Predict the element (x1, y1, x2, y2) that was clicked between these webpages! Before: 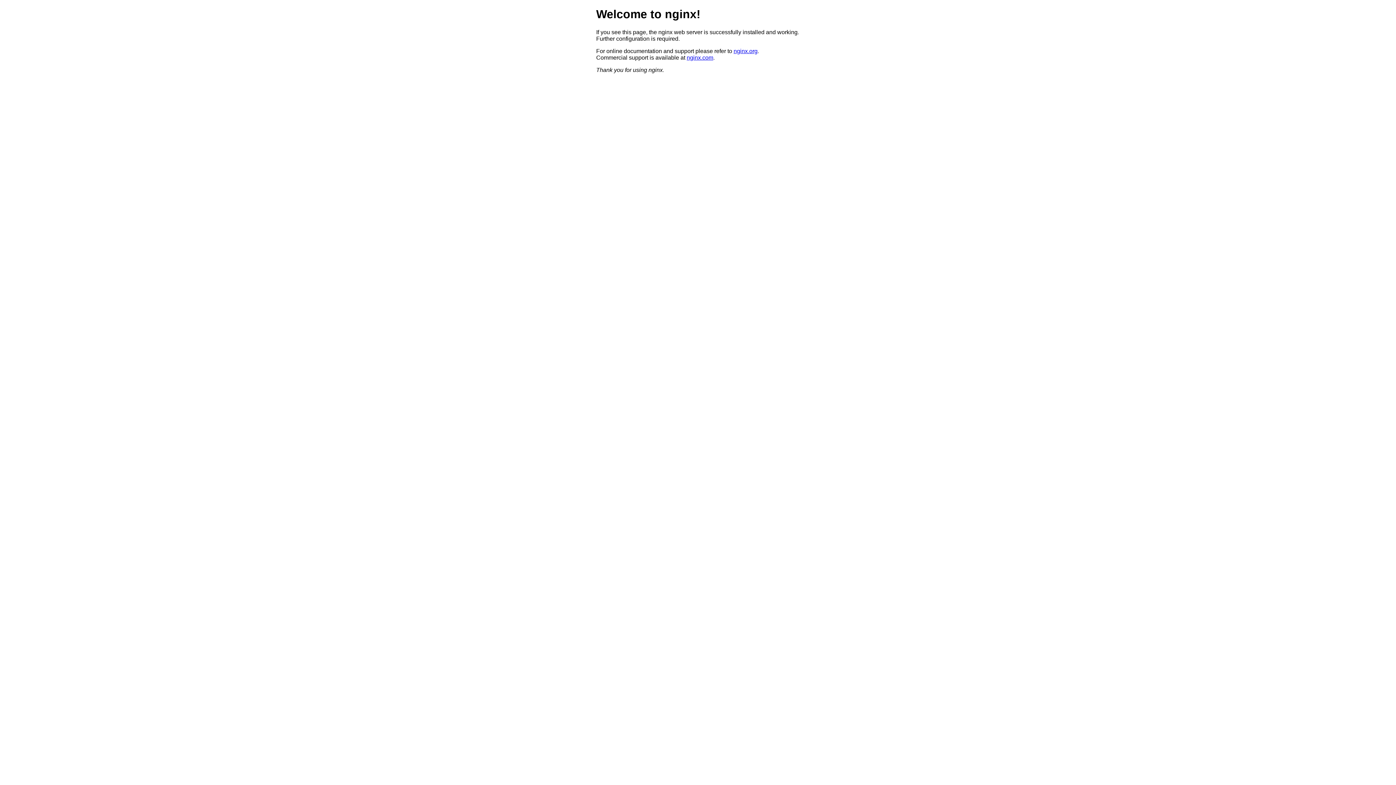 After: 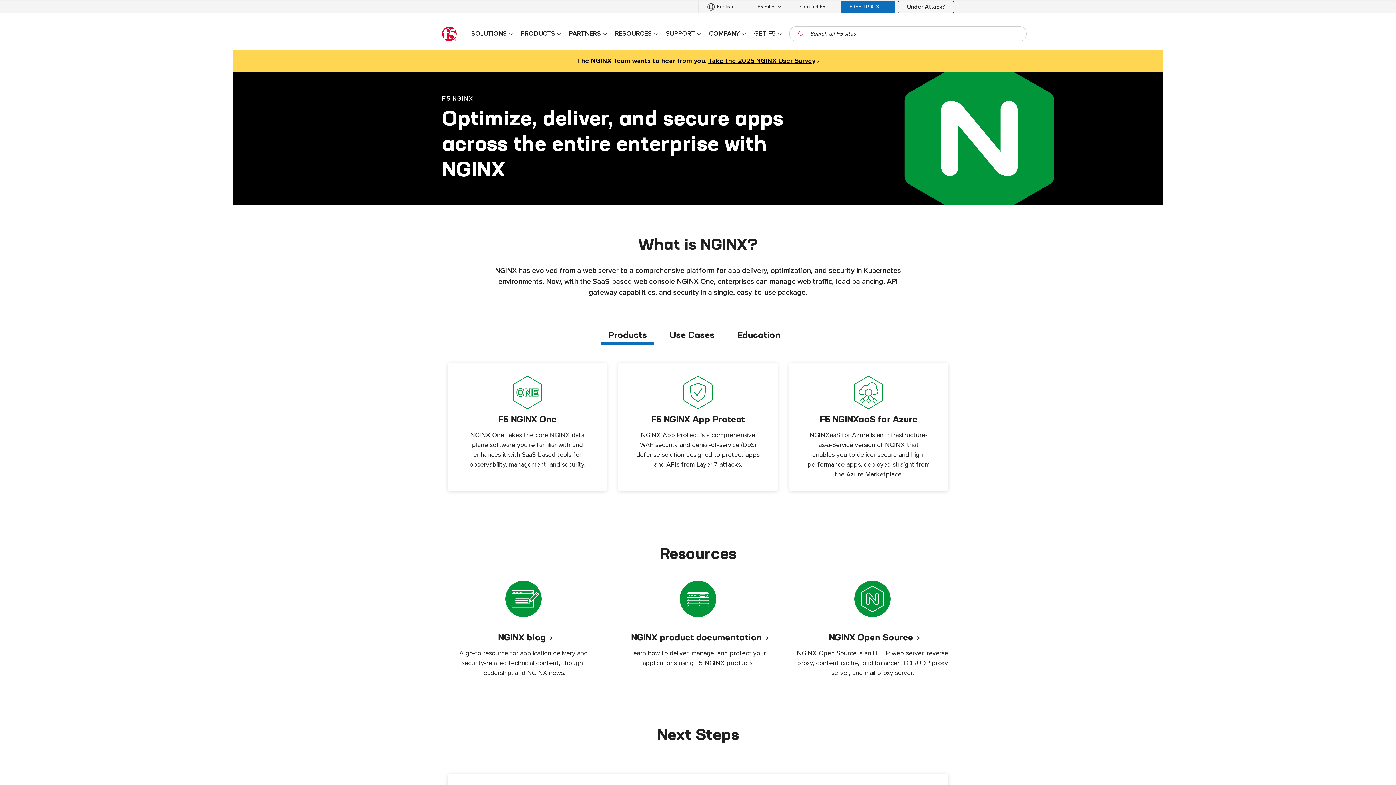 Action: bbox: (686, 54, 713, 60) label: nginx.com